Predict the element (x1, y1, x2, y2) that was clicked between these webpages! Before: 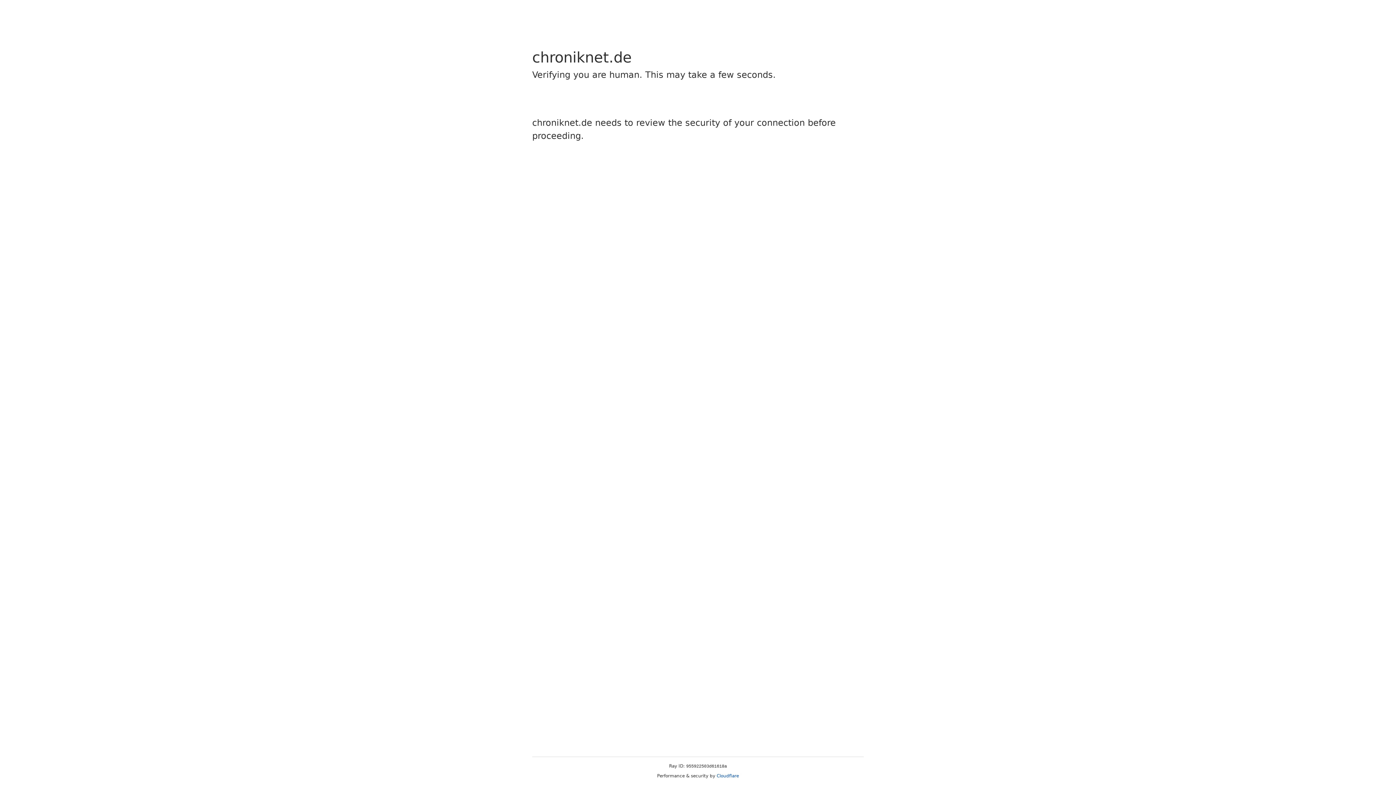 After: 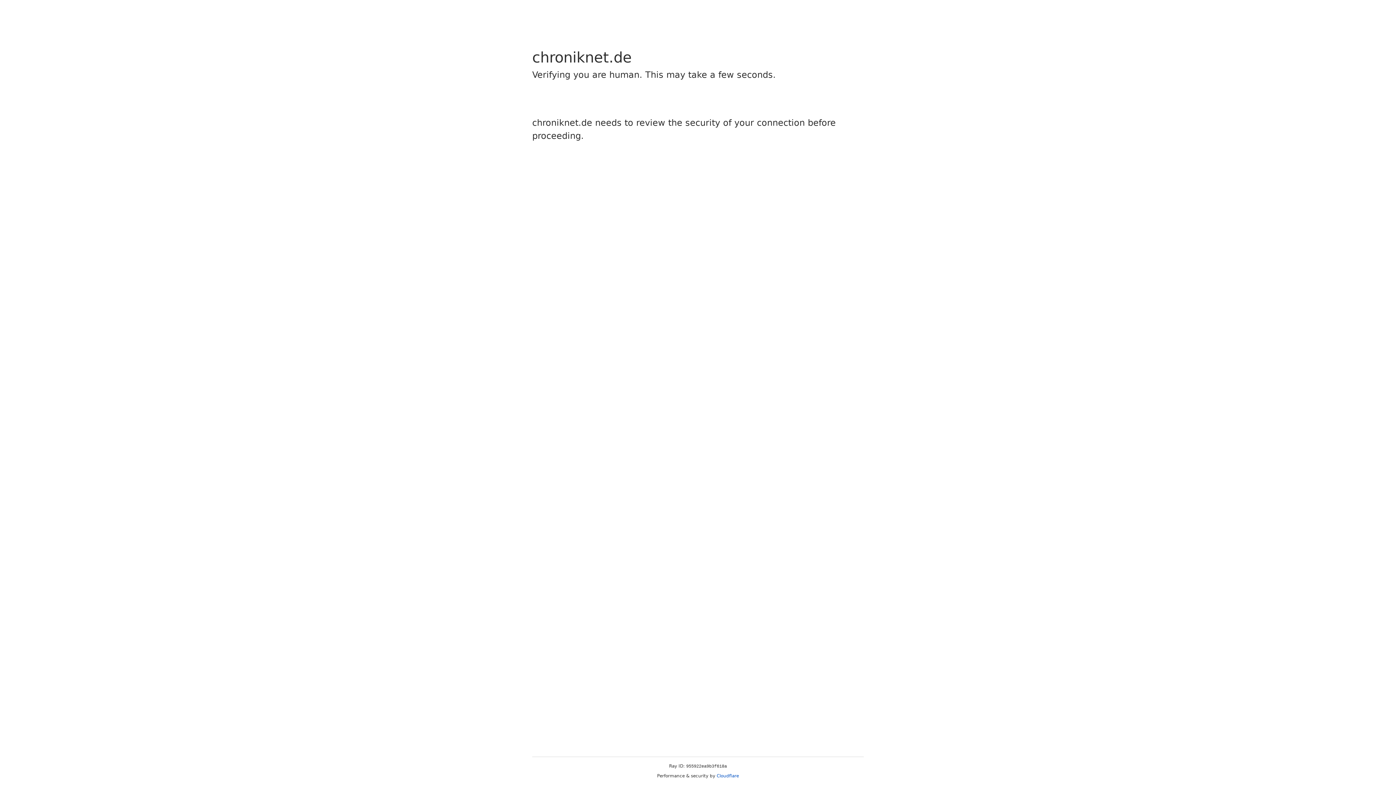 Action: bbox: (716, 773, 739, 778) label: Cloudflare